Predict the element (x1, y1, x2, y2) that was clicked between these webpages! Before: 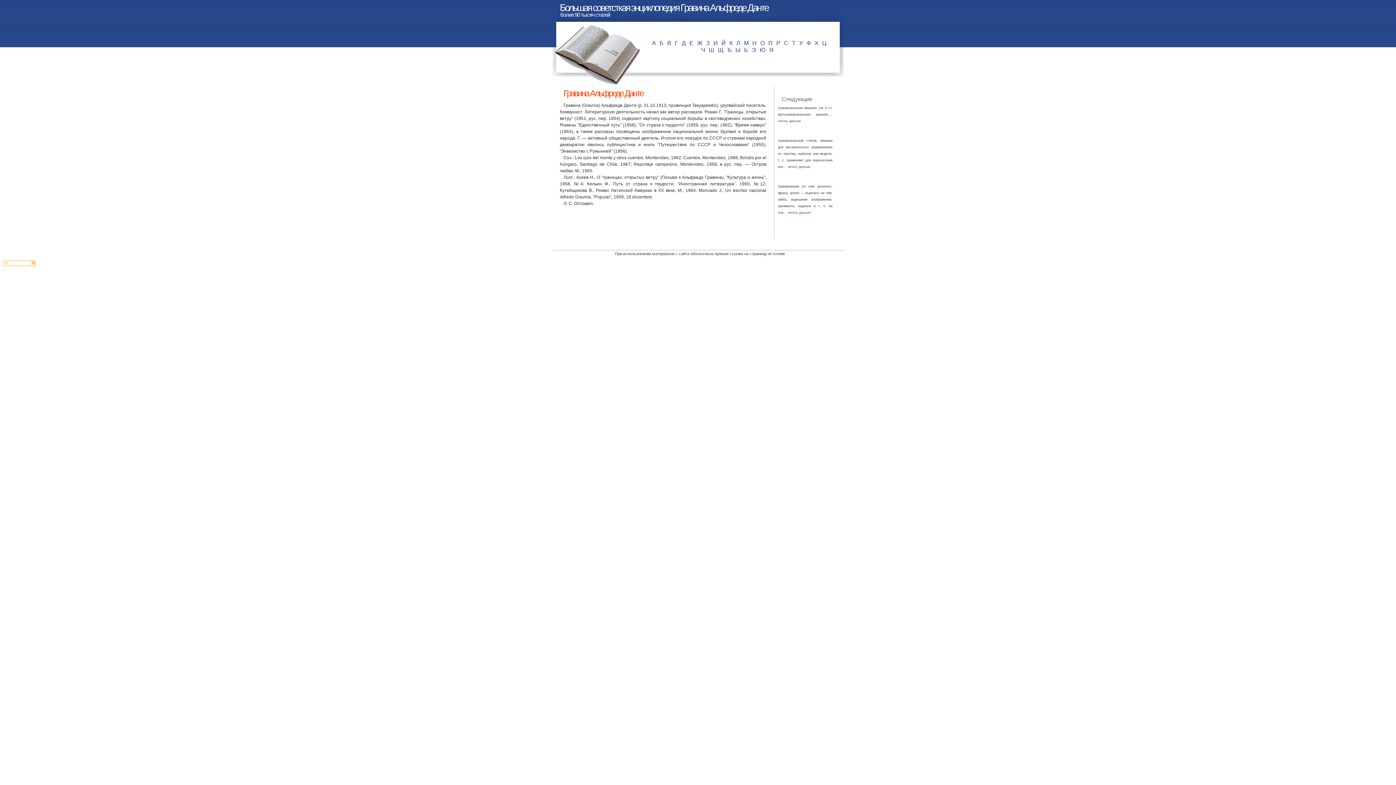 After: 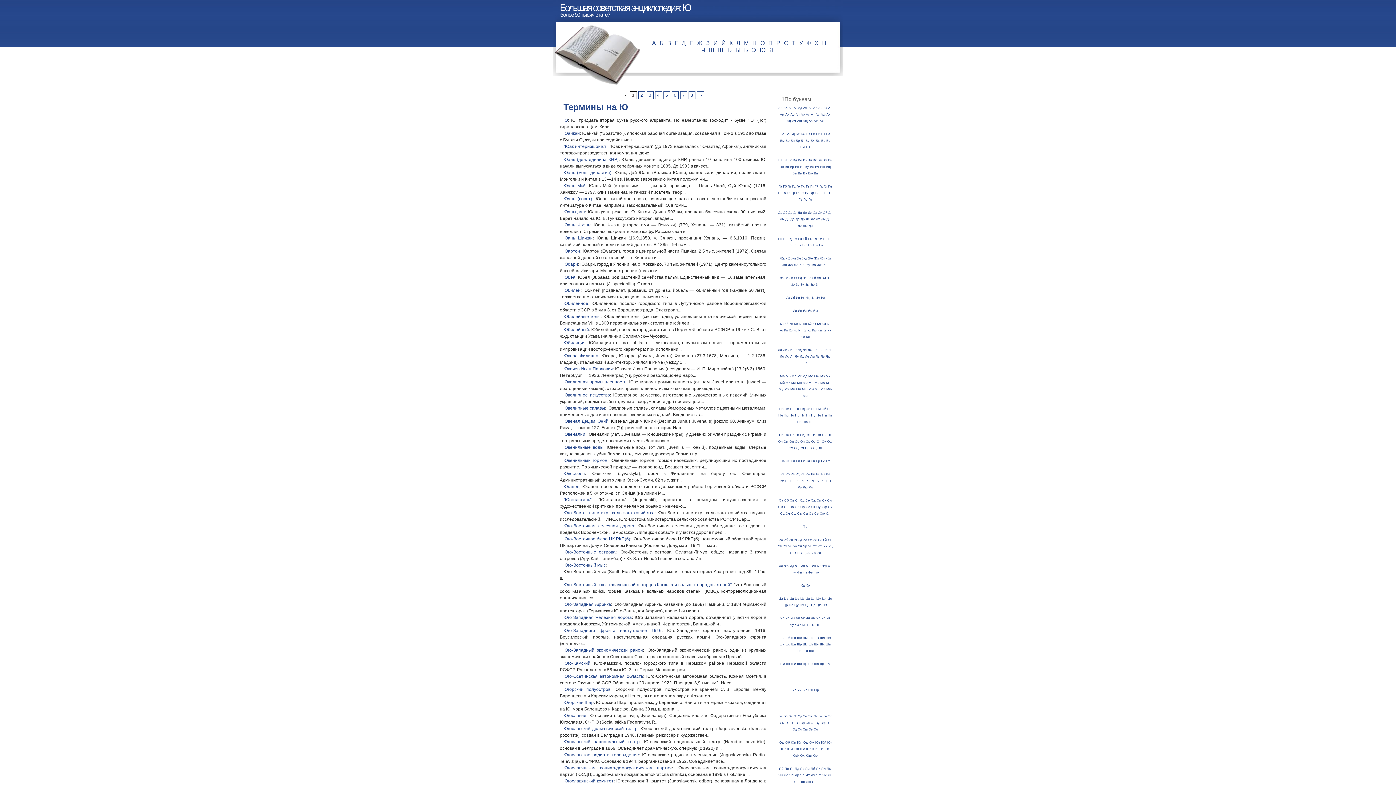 Action: label: Ю bbox: (760, 46, 768, 53)